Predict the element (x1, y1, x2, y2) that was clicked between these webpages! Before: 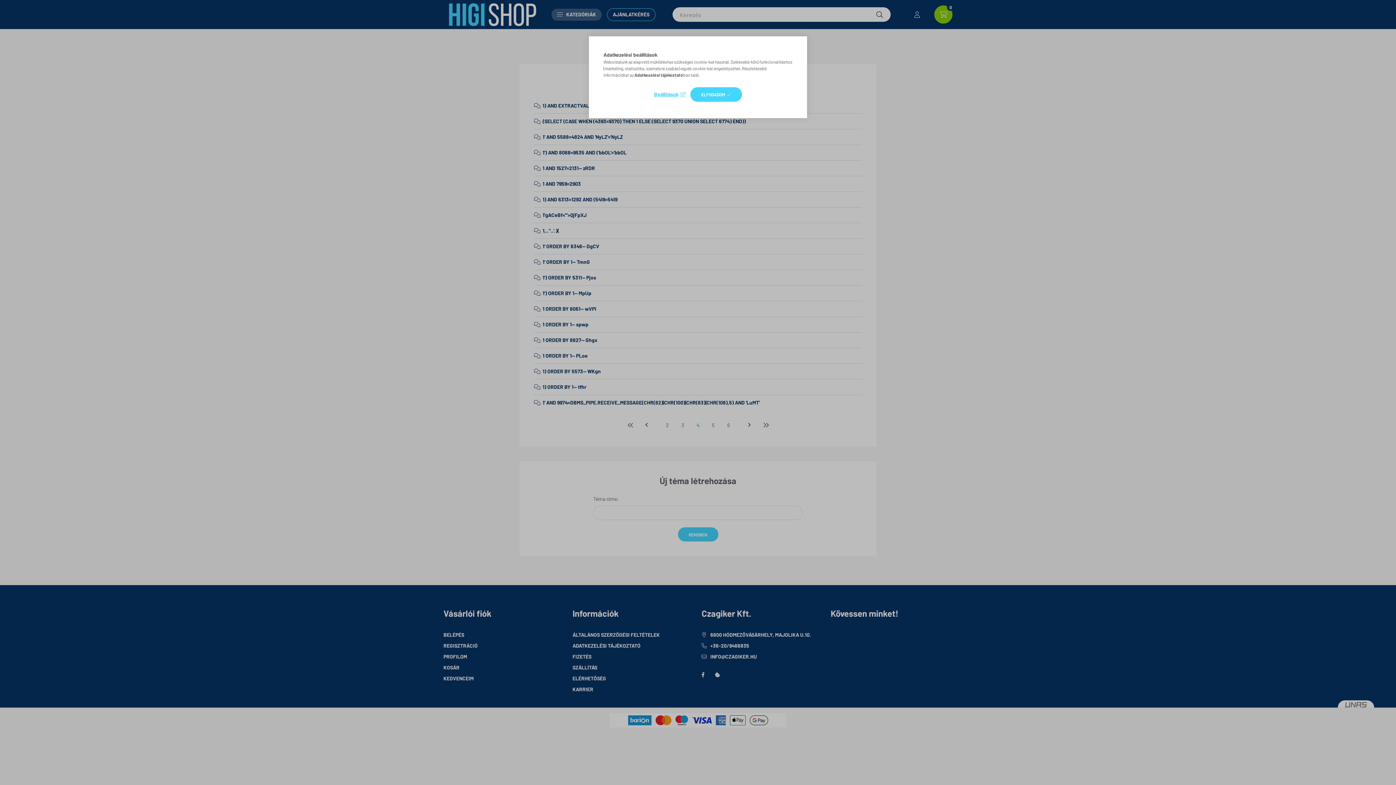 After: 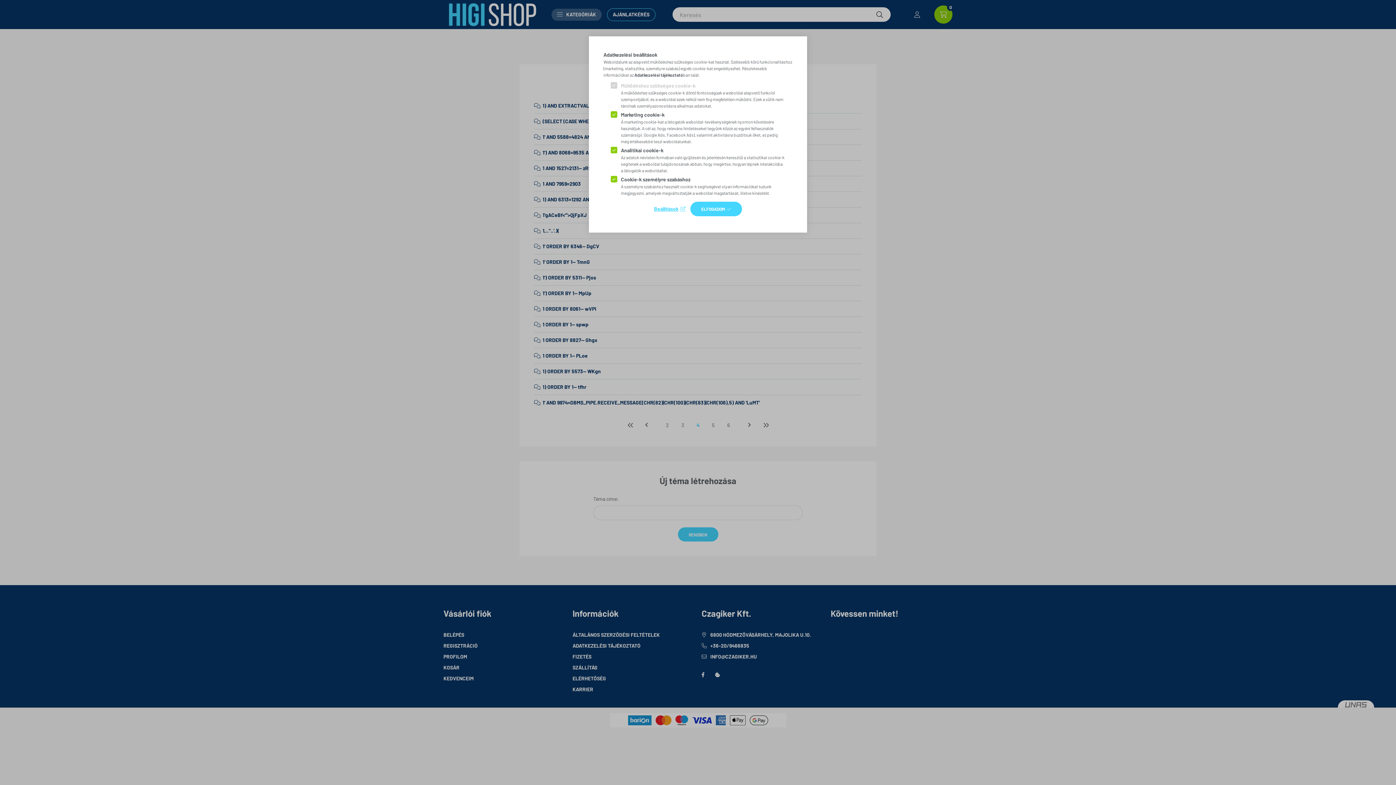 Action: label: Beállítások bbox: (654, 89, 685, 99)